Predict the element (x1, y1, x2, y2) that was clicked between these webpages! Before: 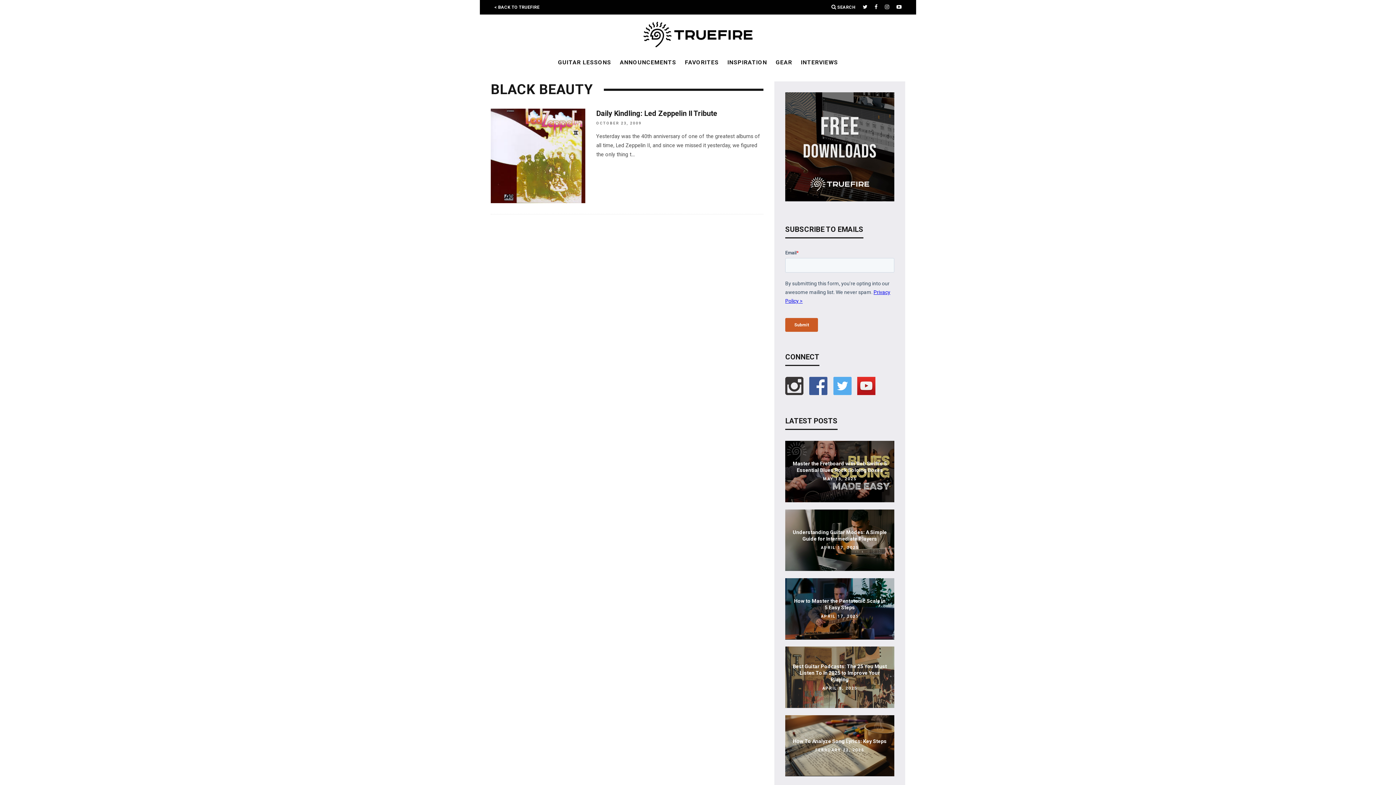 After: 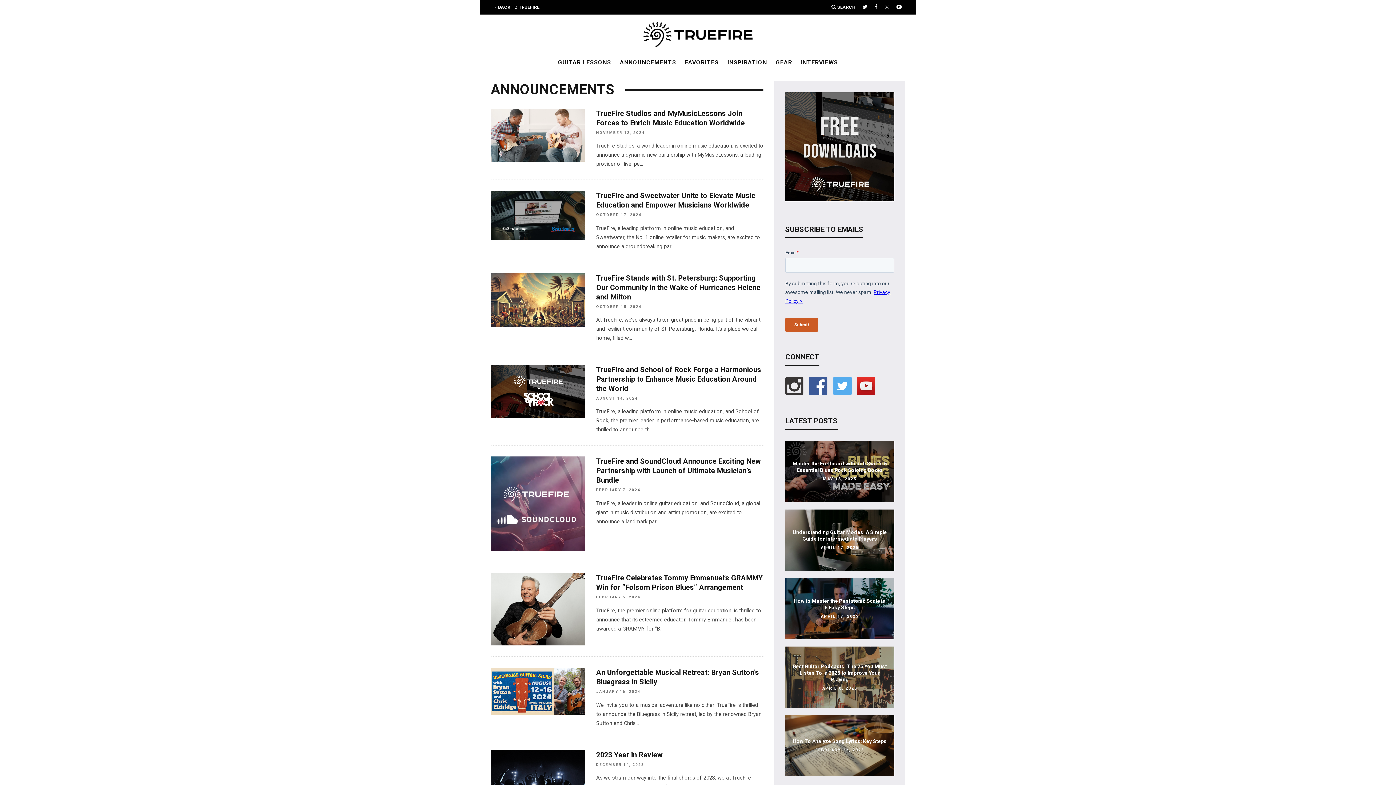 Action: bbox: (615, 54, 680, 70) label: ANNOUNCEMENTS